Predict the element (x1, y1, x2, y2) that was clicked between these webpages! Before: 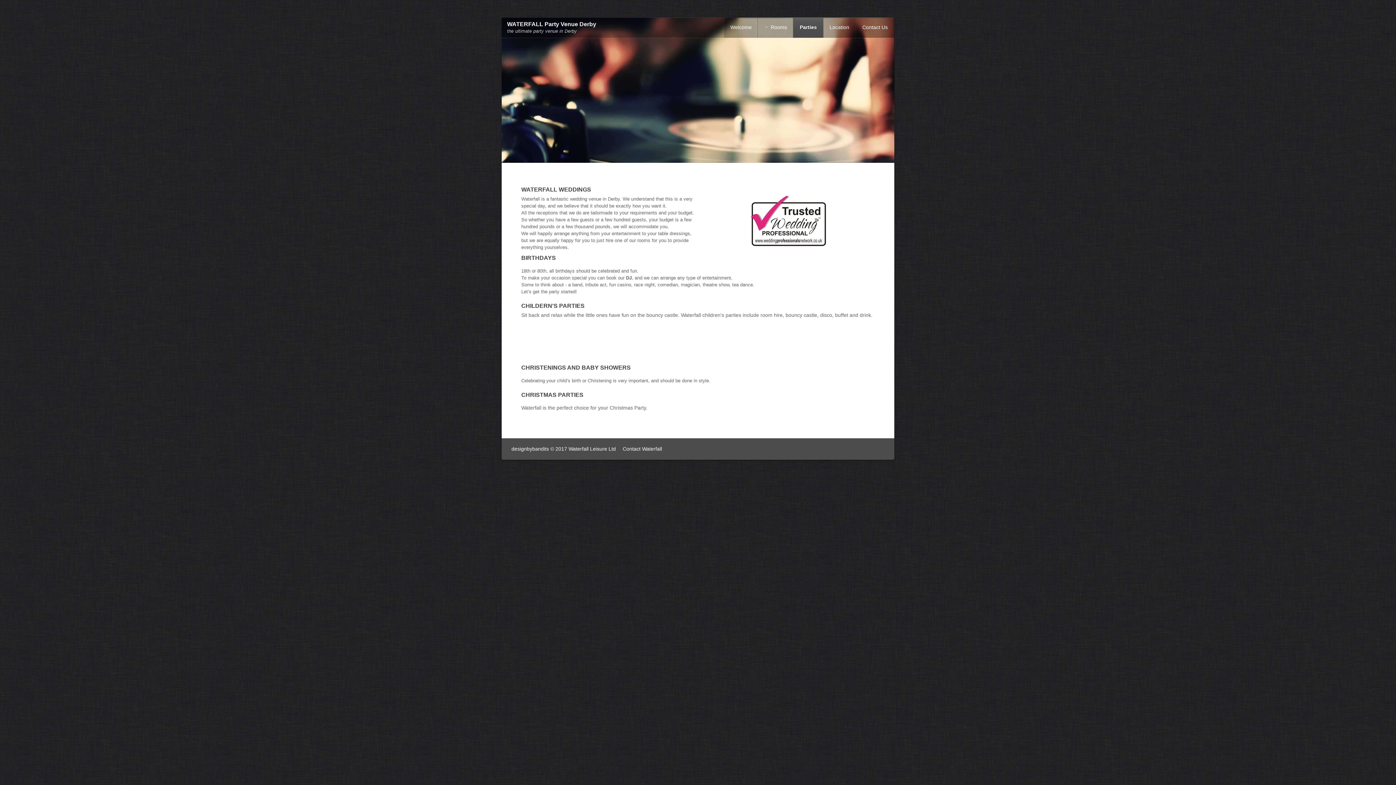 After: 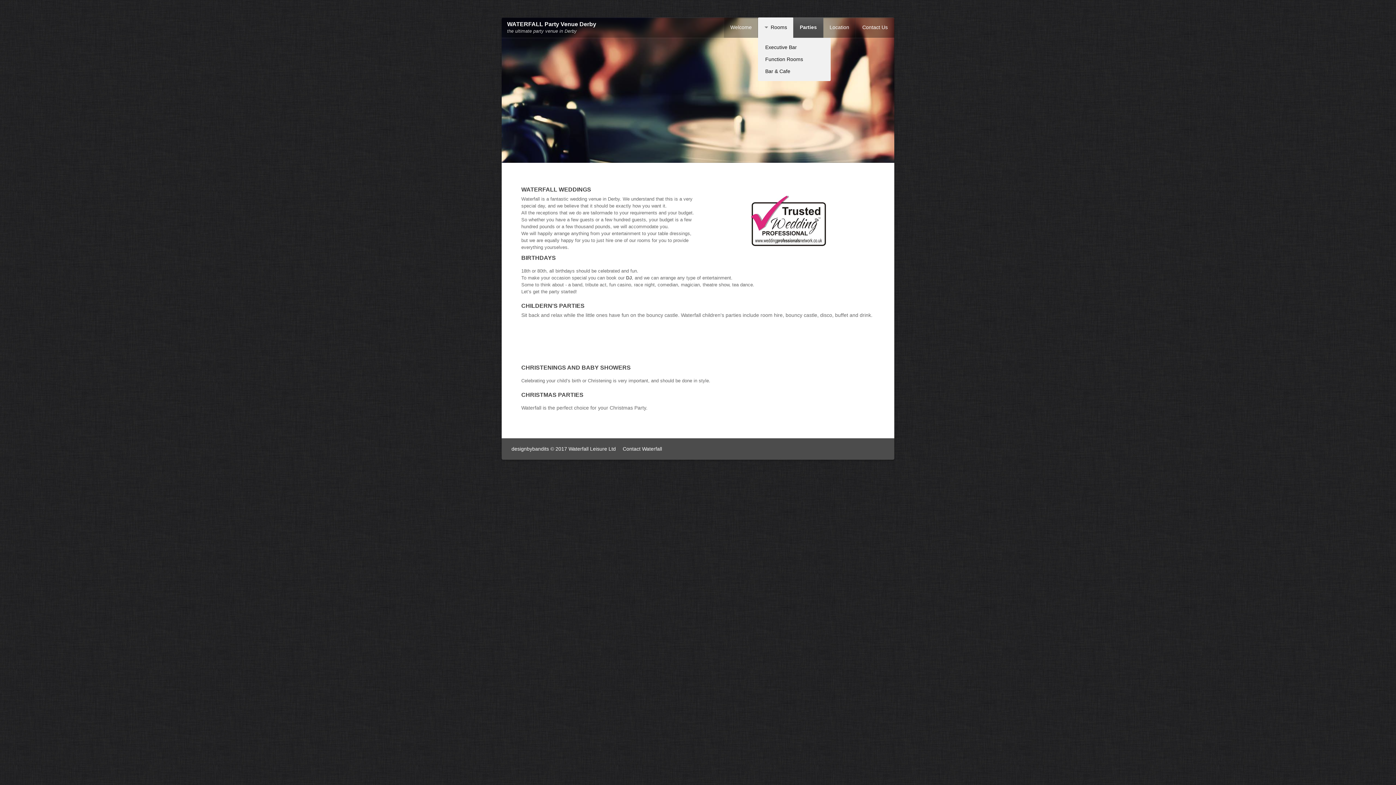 Action: bbox: (758, 17, 793, 37) label: Rooms